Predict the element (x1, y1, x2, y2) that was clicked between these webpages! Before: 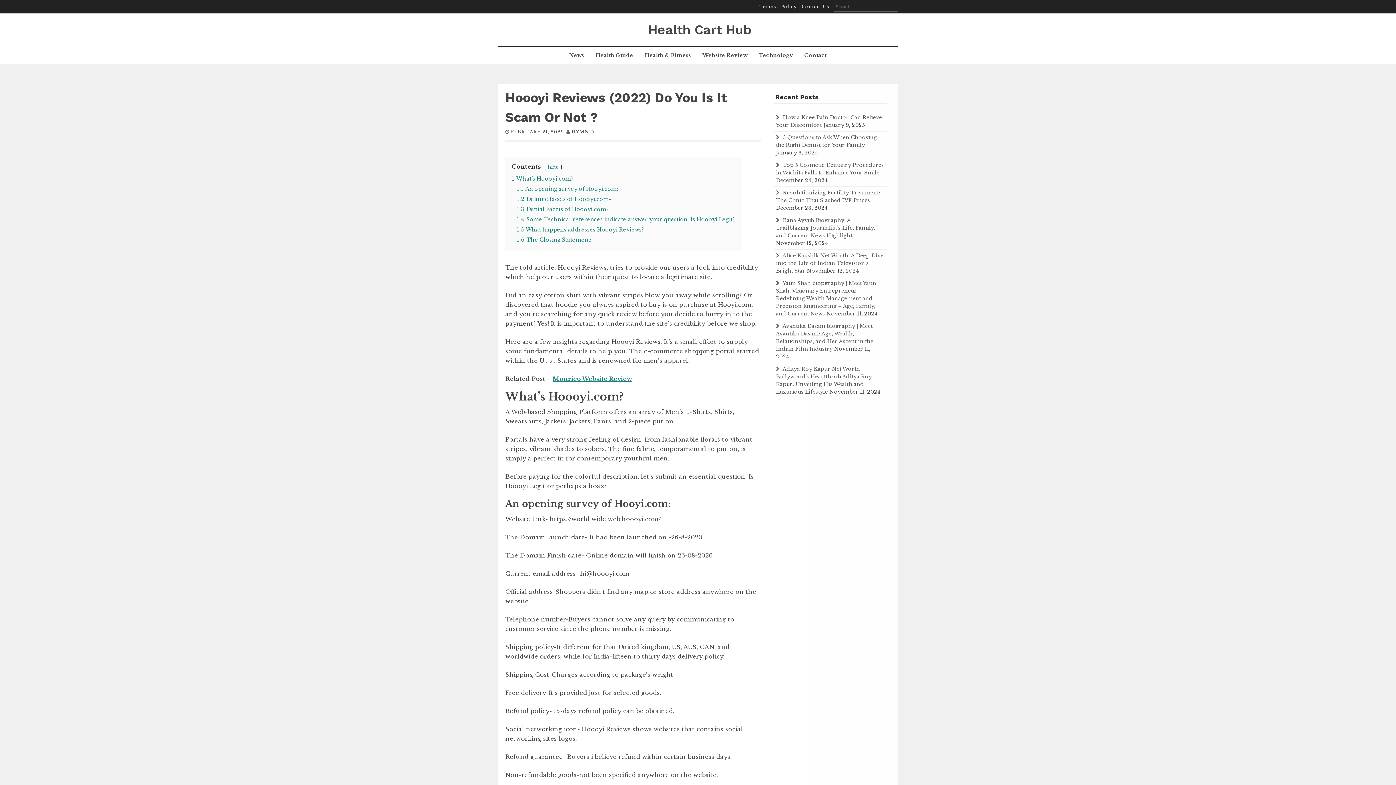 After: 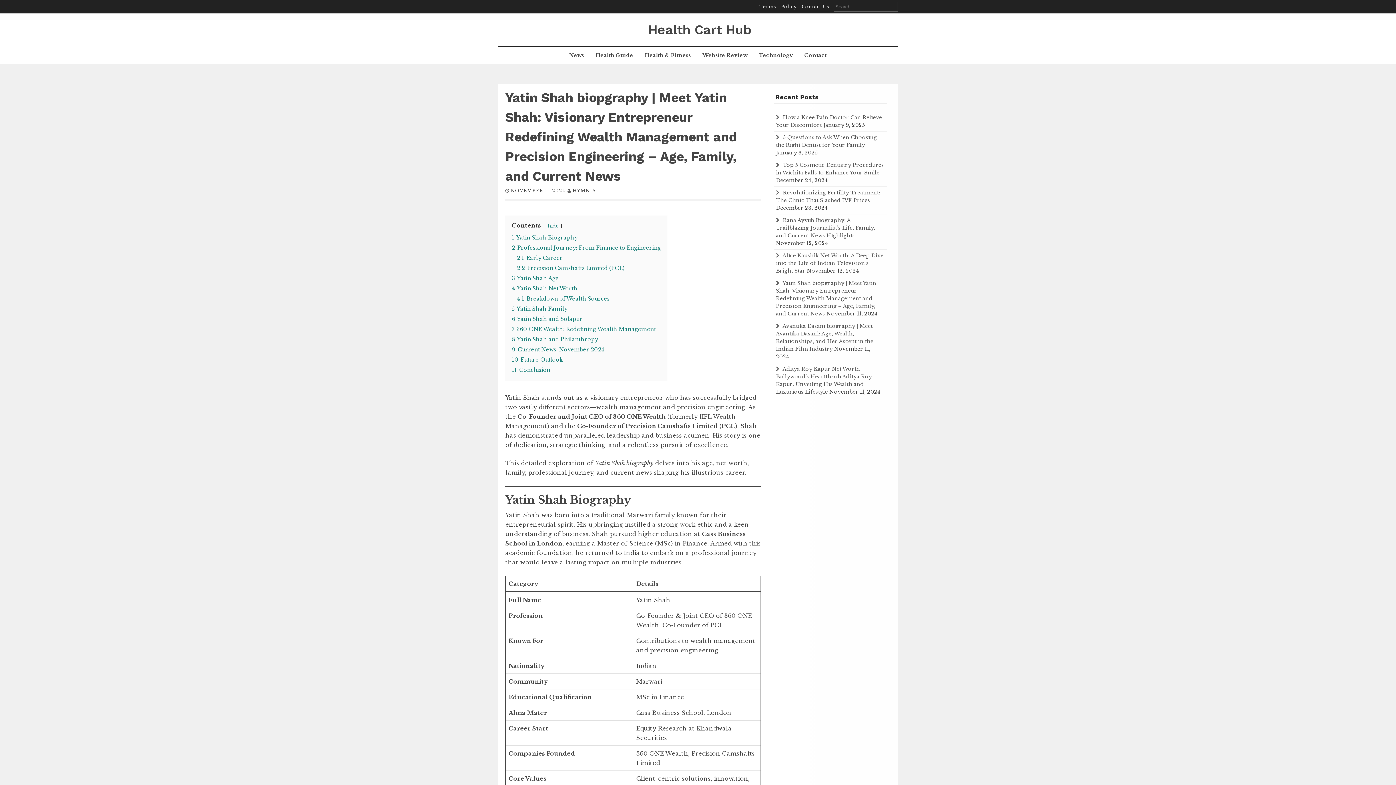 Action: bbox: (776, 280, 876, 317) label: Yatin Shah biopgraphy | Meet Yatin Shah: Visionary Entrepreneur Redefining Wealth Management and Precision Engineering – Age, Family, and Current News